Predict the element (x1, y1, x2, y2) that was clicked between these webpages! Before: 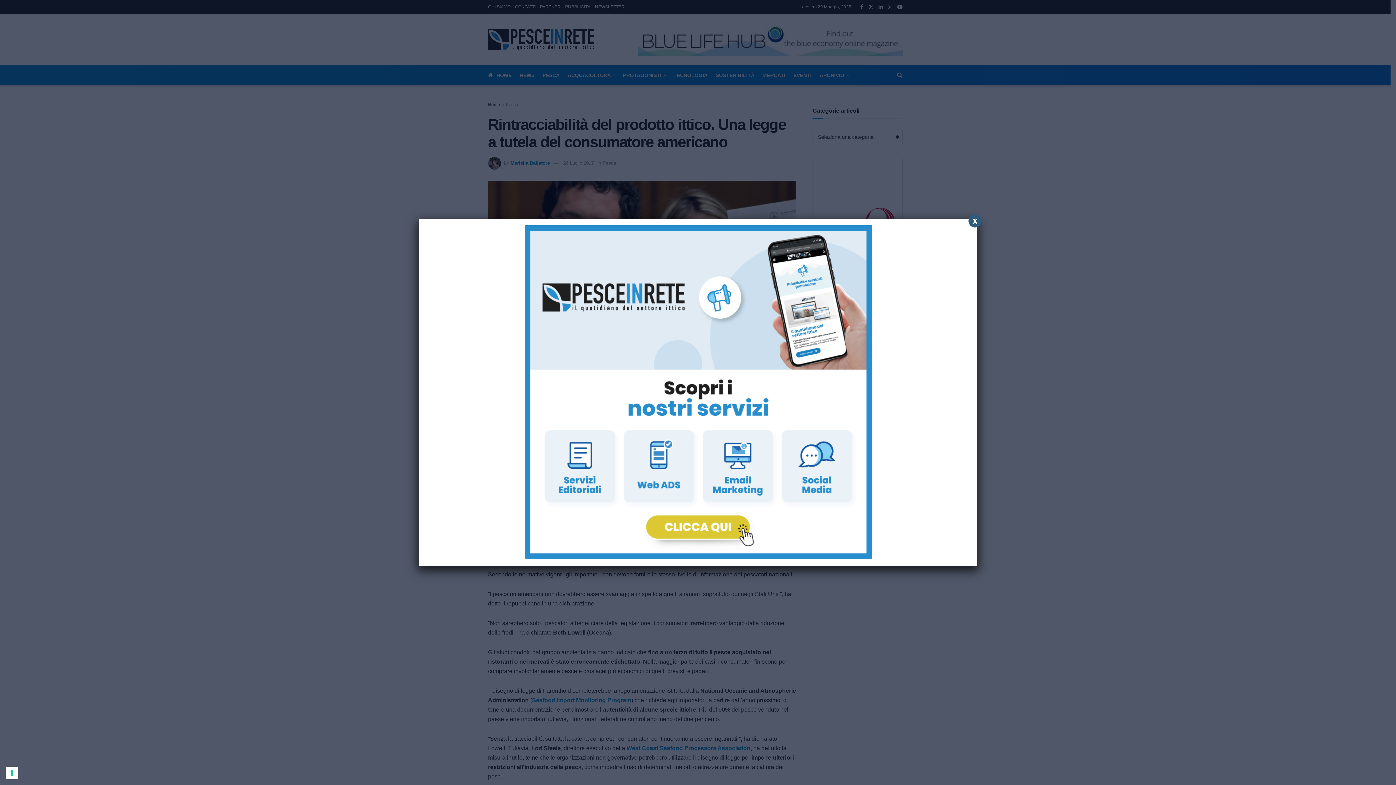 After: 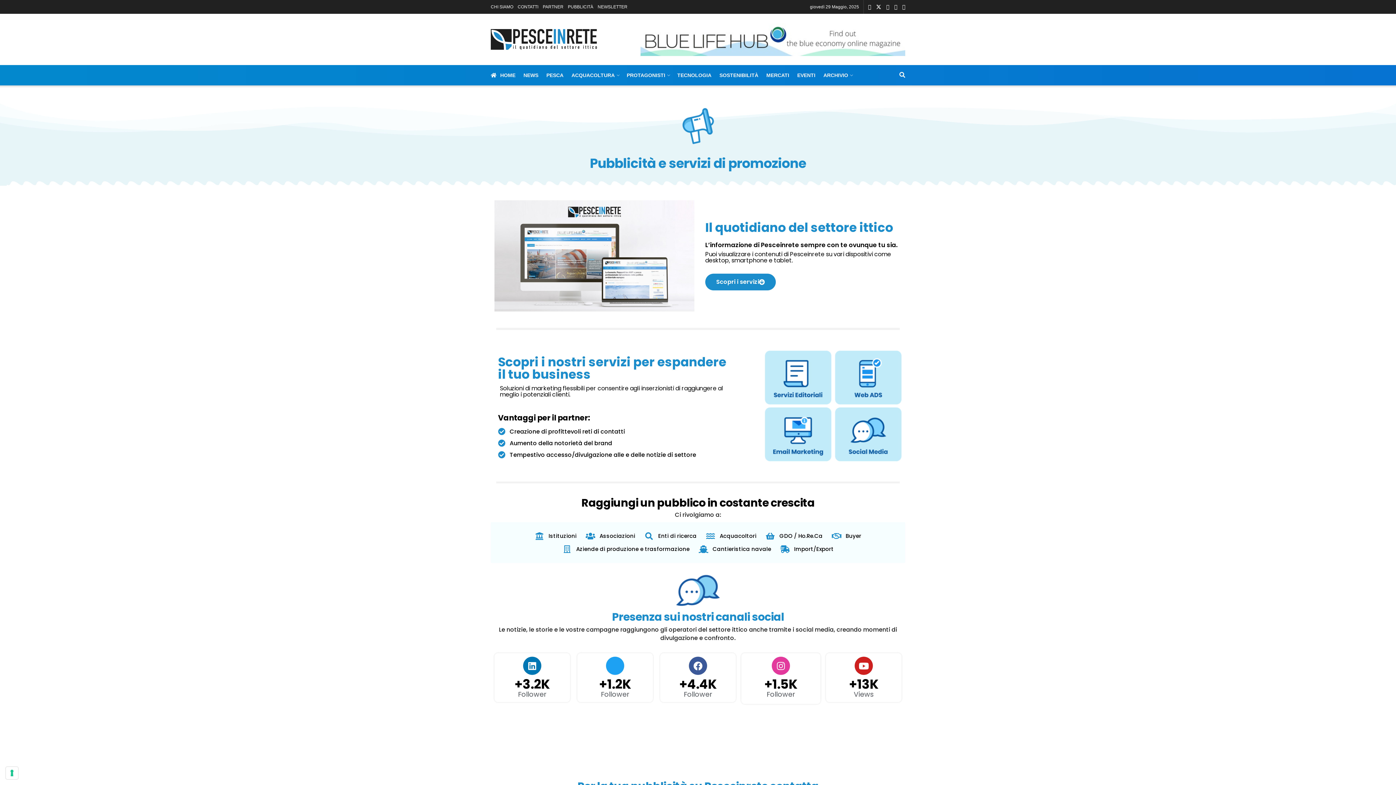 Action: bbox: (424, 225, 972, 558)